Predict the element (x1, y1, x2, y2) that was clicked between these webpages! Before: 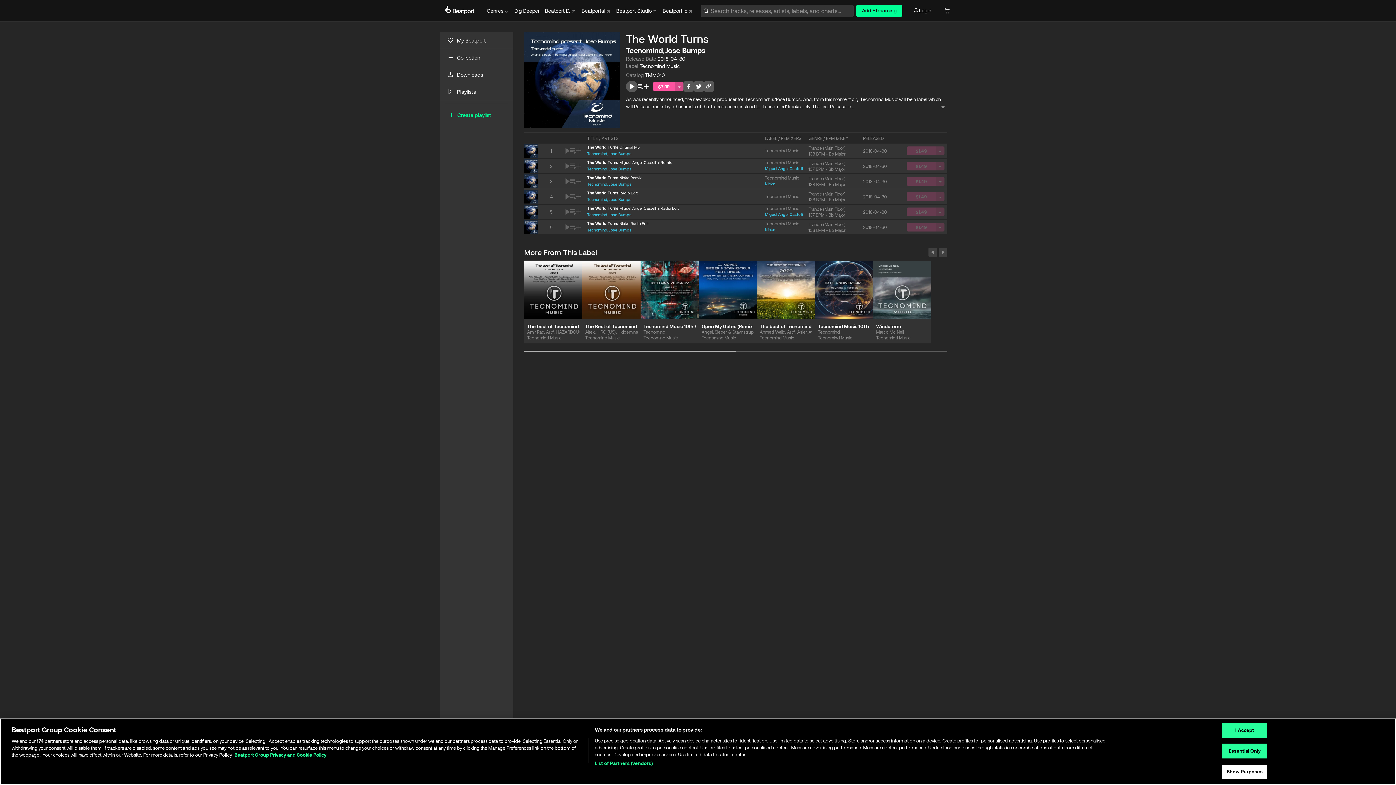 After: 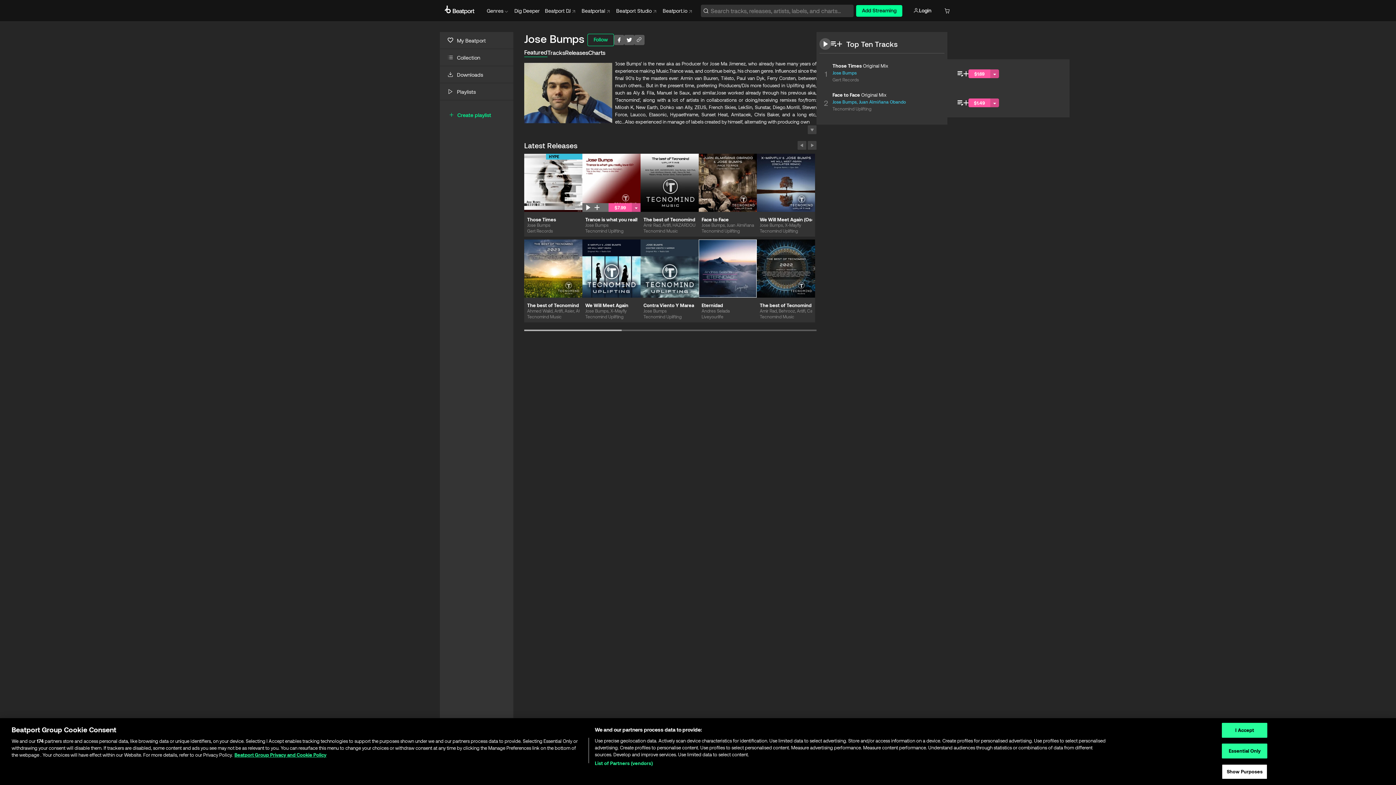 Action: label: Jose Bumps bbox: (609, 227, 631, 232)